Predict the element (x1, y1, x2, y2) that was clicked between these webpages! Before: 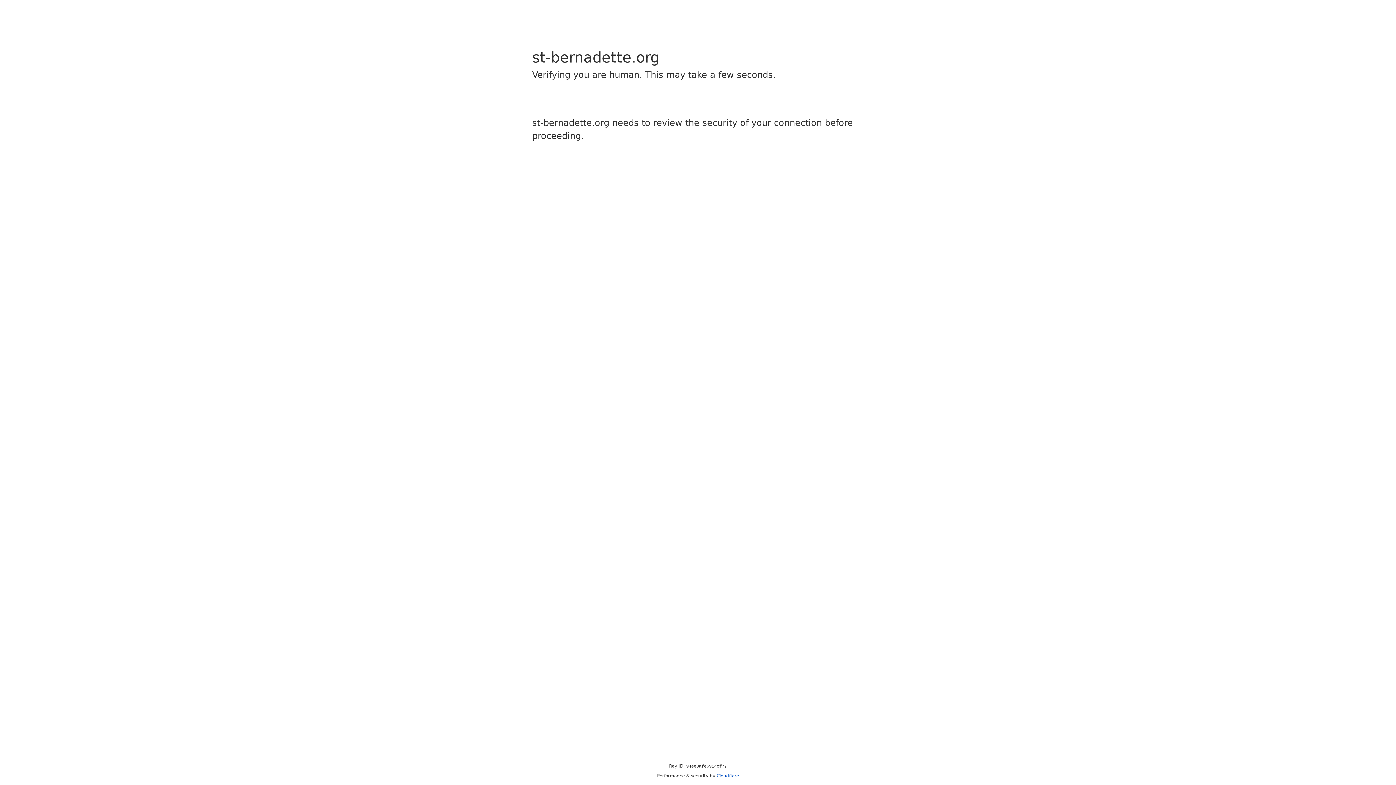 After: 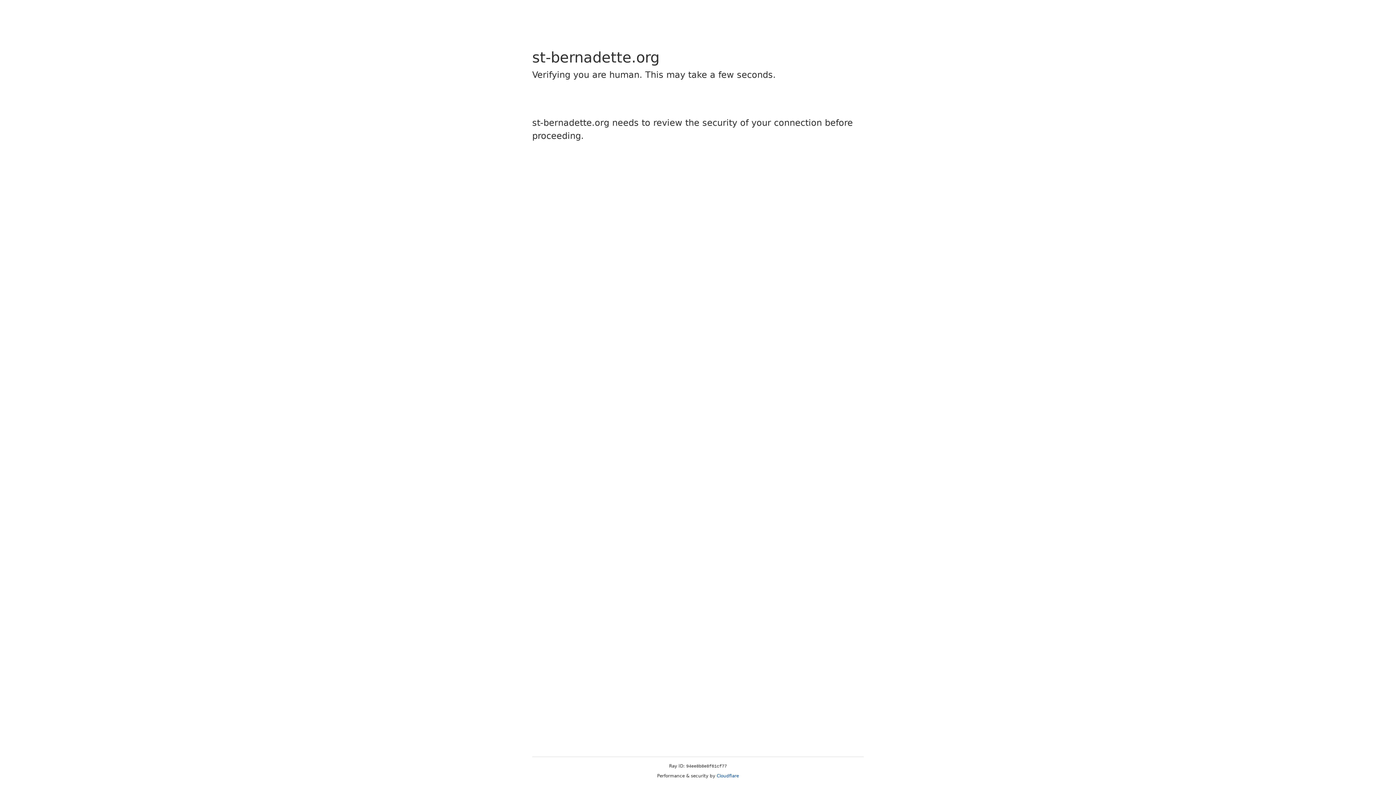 Action: bbox: (716, 773, 739, 778) label: Cloudflare